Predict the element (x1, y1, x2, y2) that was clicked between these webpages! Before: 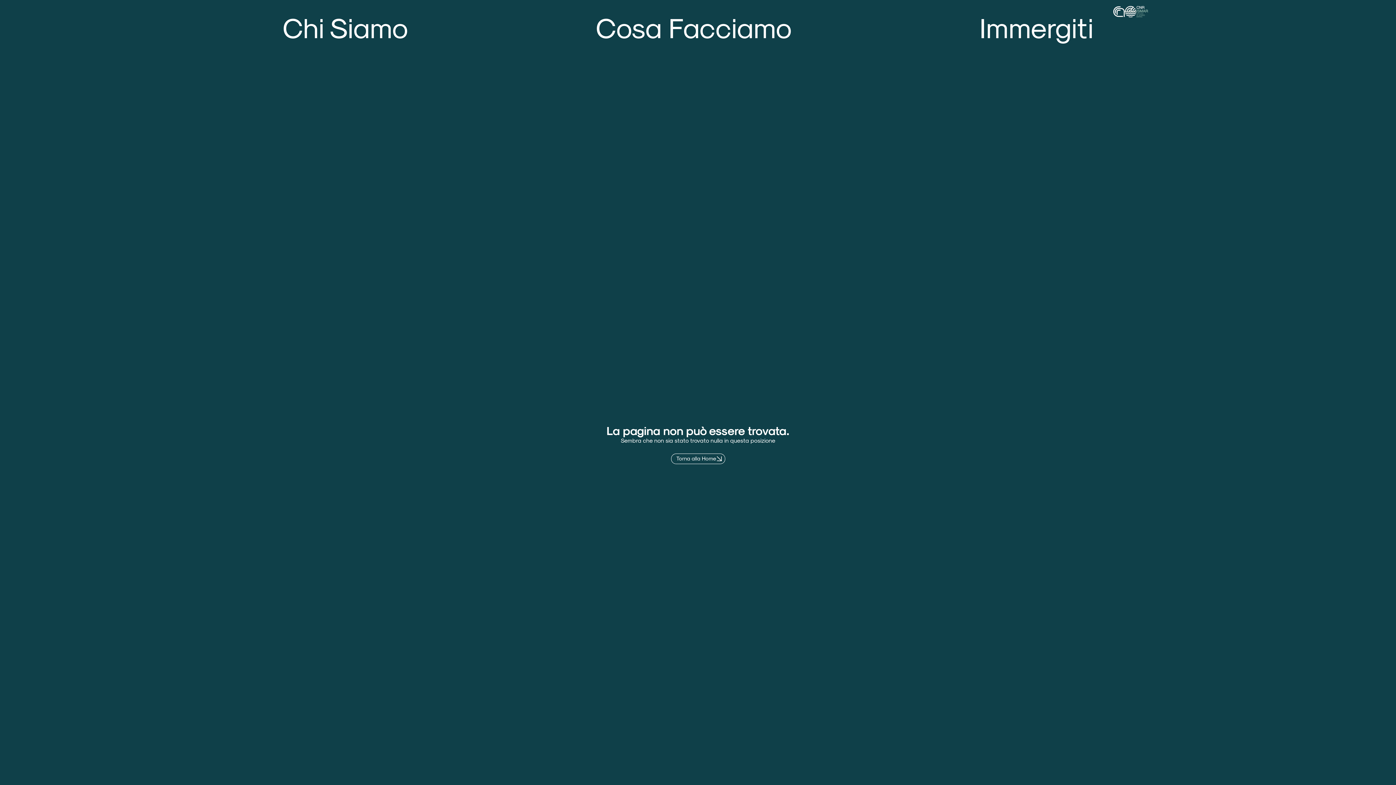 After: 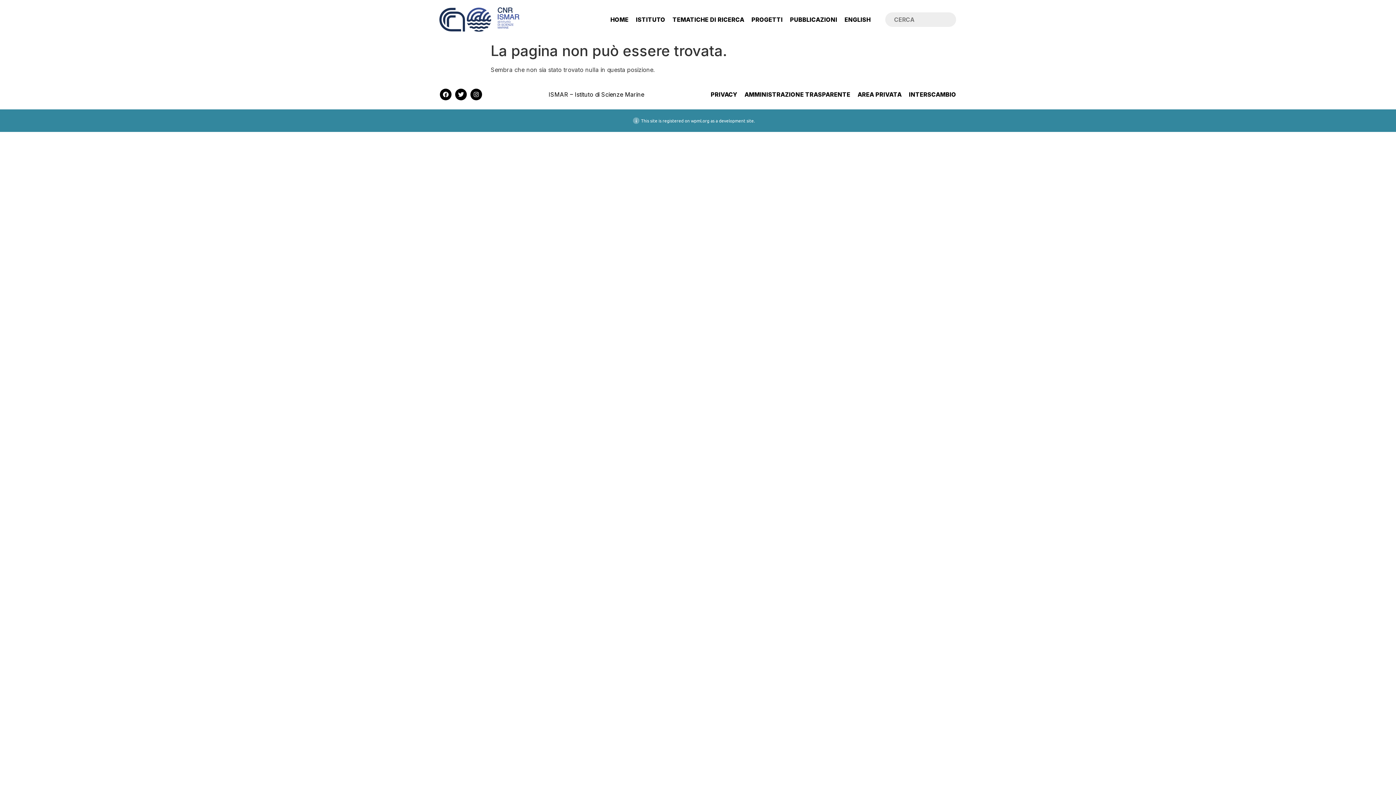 Action: bbox: (671, 454, 724, 462) label: Torna alla Home